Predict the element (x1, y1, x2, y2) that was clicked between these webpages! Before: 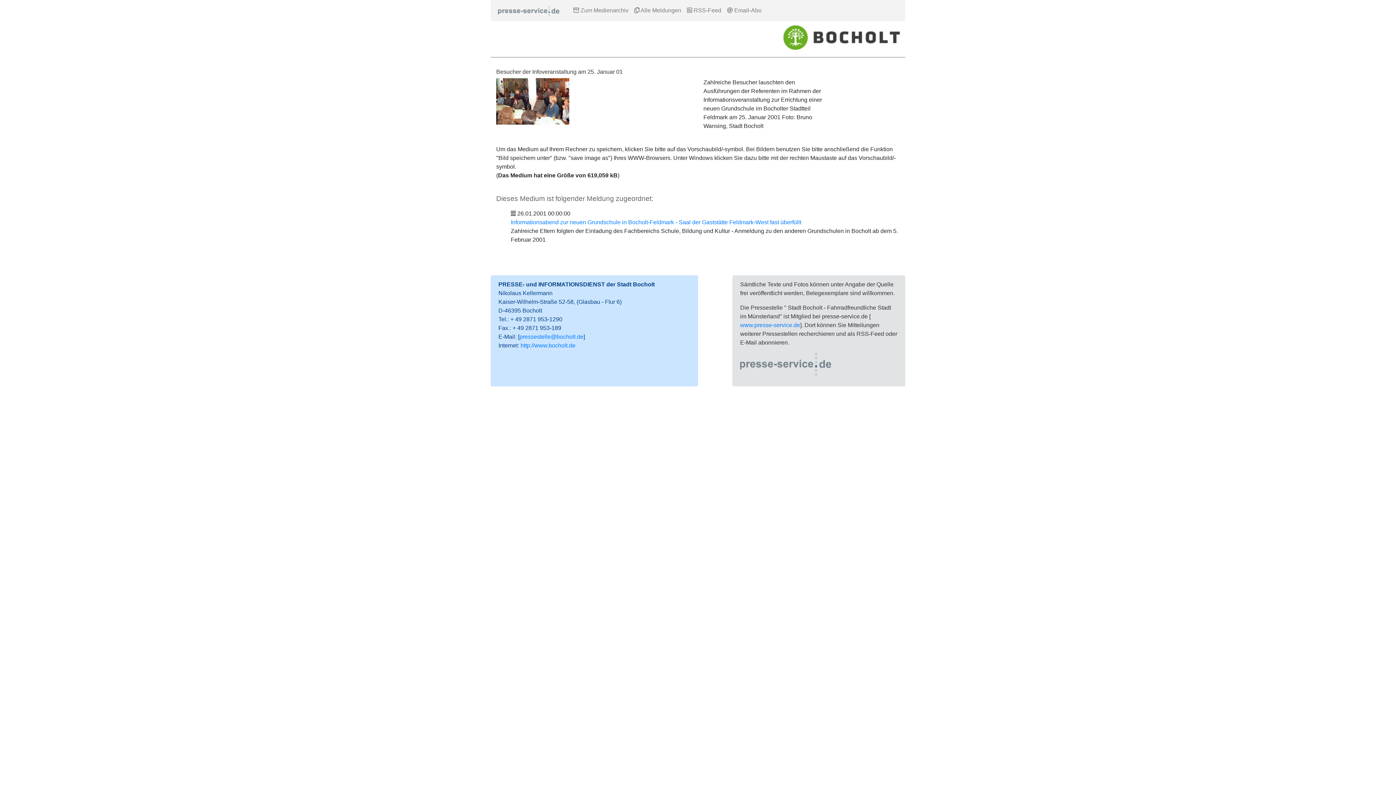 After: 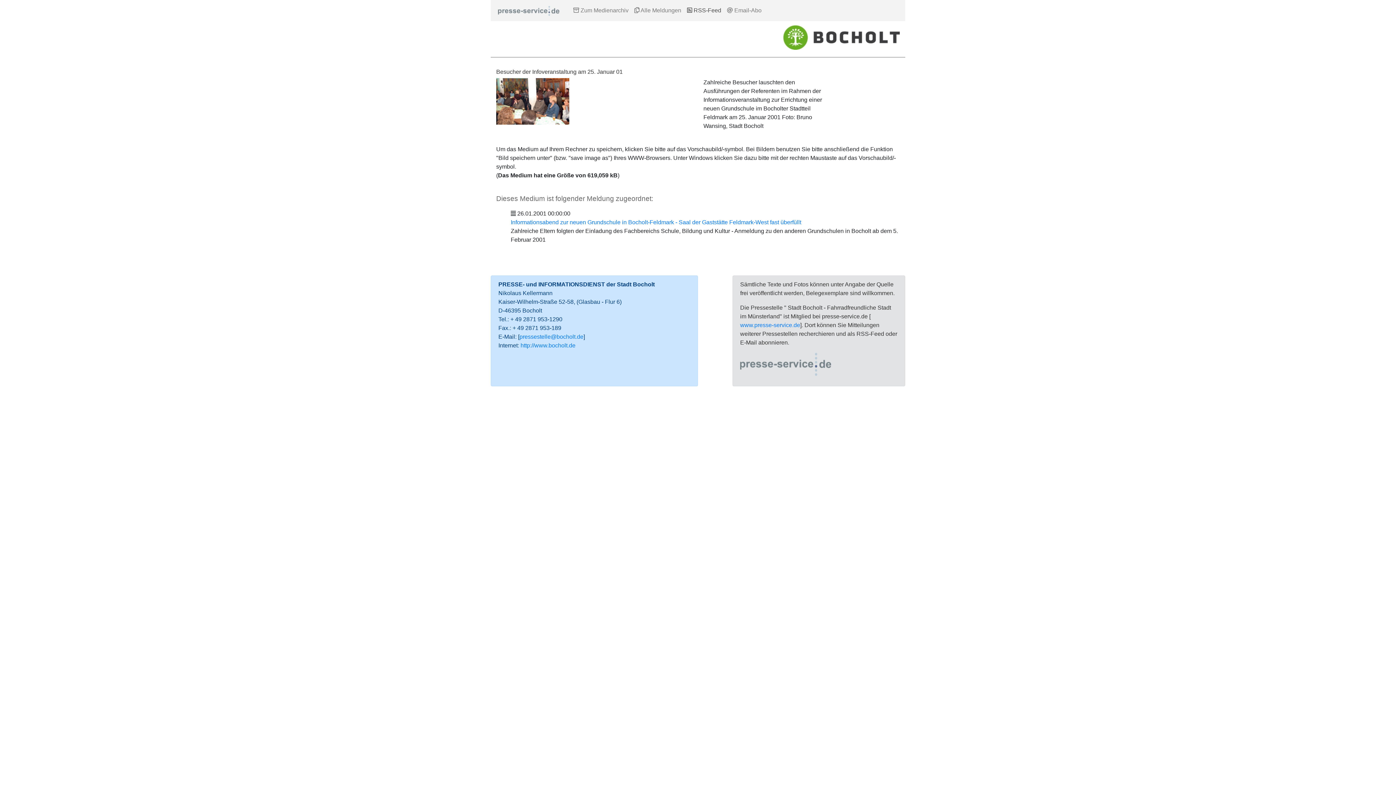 Action: label:  RSS-Feed bbox: (684, 3, 724, 17)